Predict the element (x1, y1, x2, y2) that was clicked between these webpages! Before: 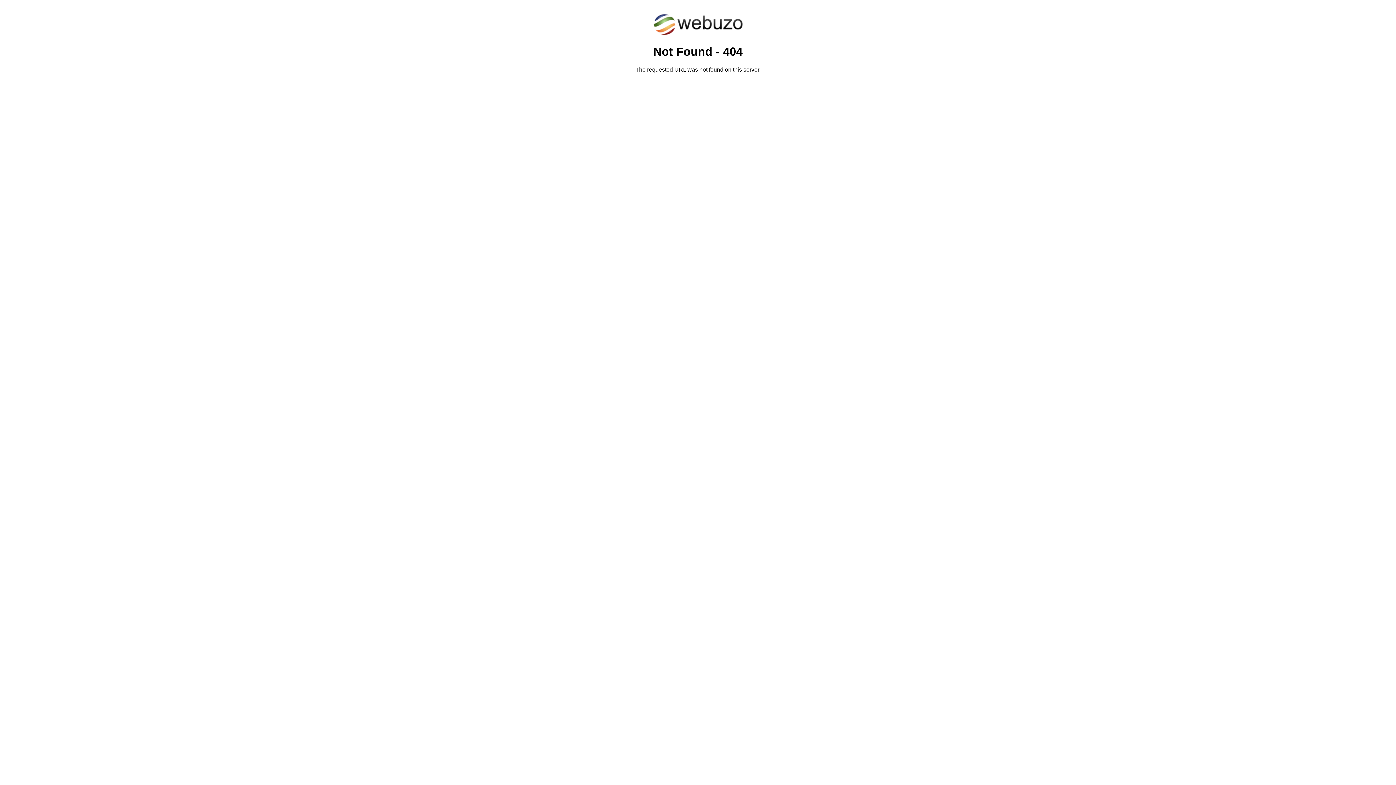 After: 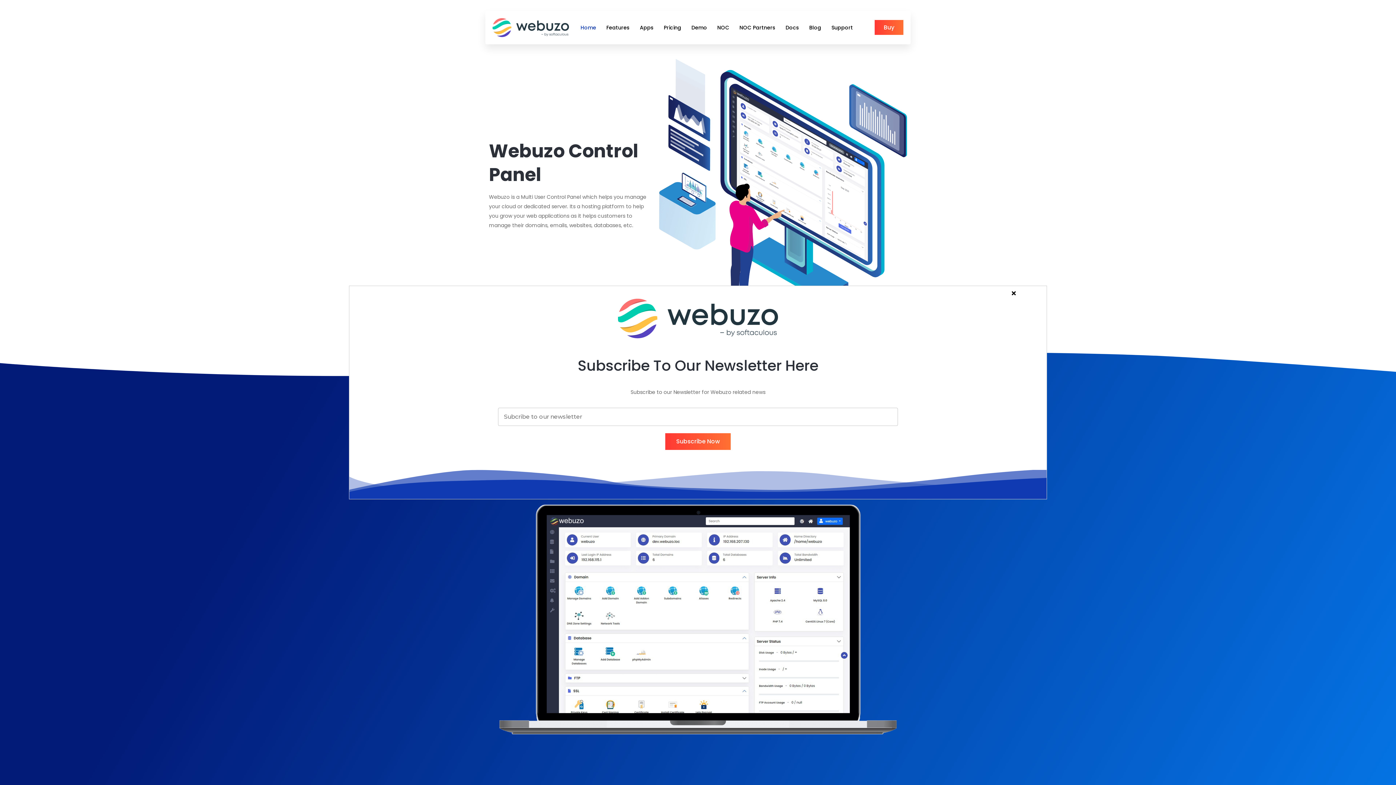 Action: bbox: (652, 30, 743, 37)